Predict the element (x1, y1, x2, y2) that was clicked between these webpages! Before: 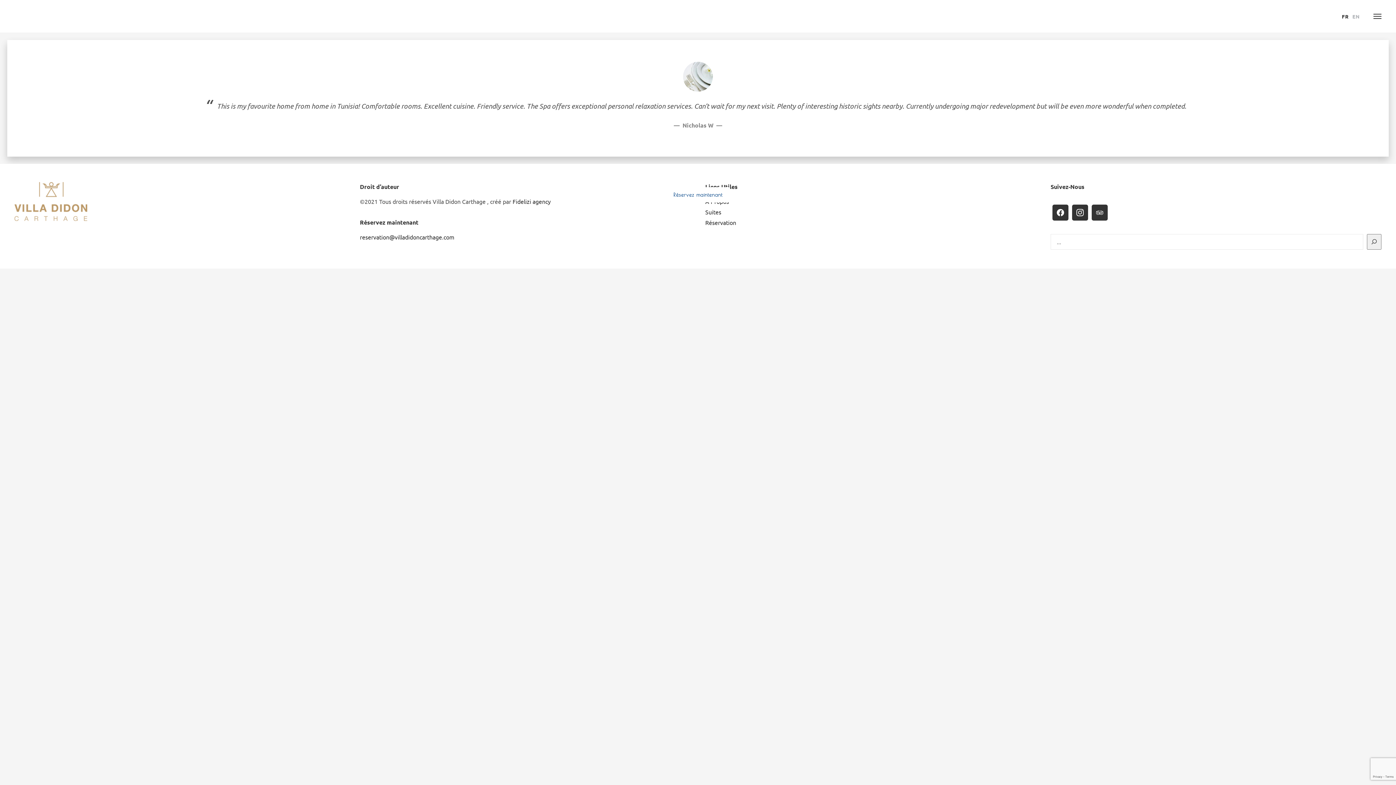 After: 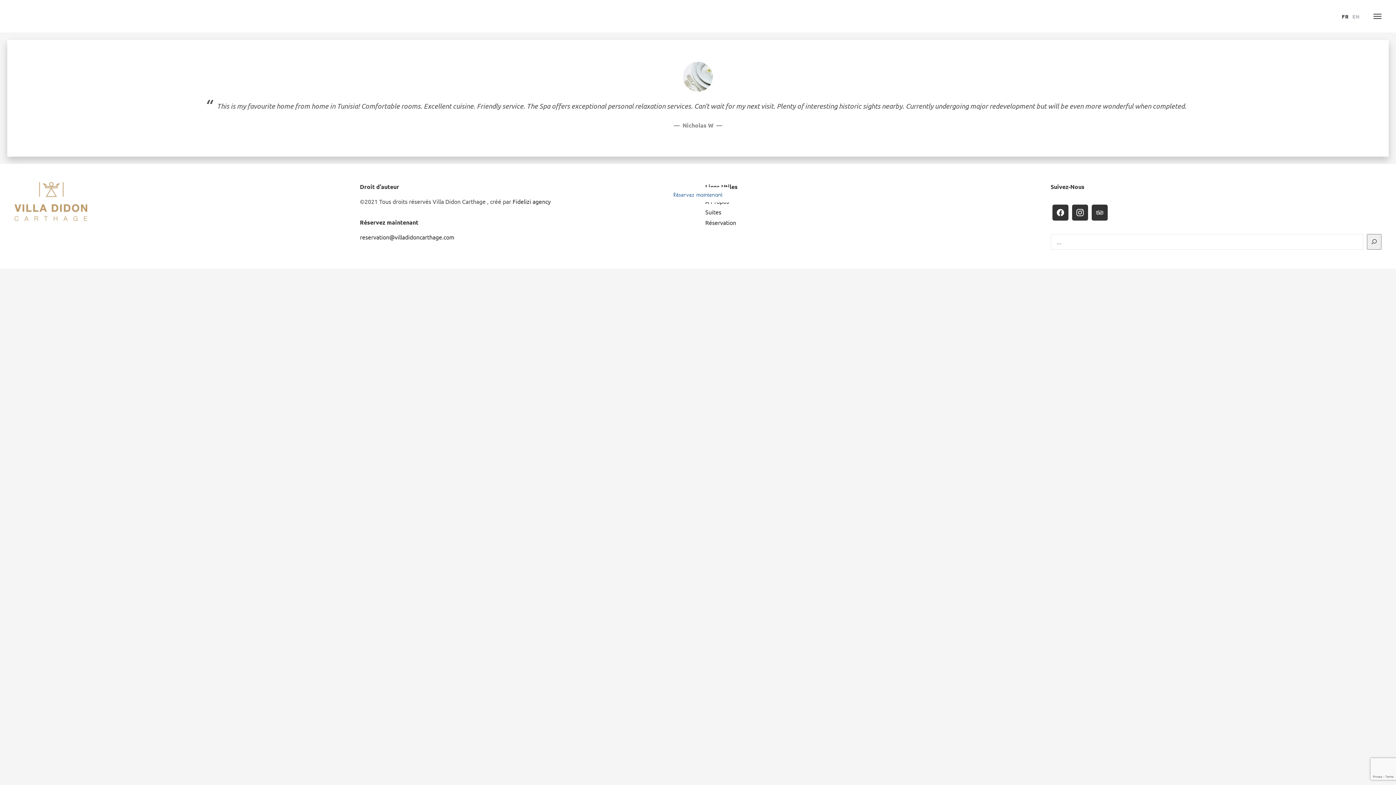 Action: label: reservation@villadidoncarthage.com bbox: (360, 233, 454, 240)